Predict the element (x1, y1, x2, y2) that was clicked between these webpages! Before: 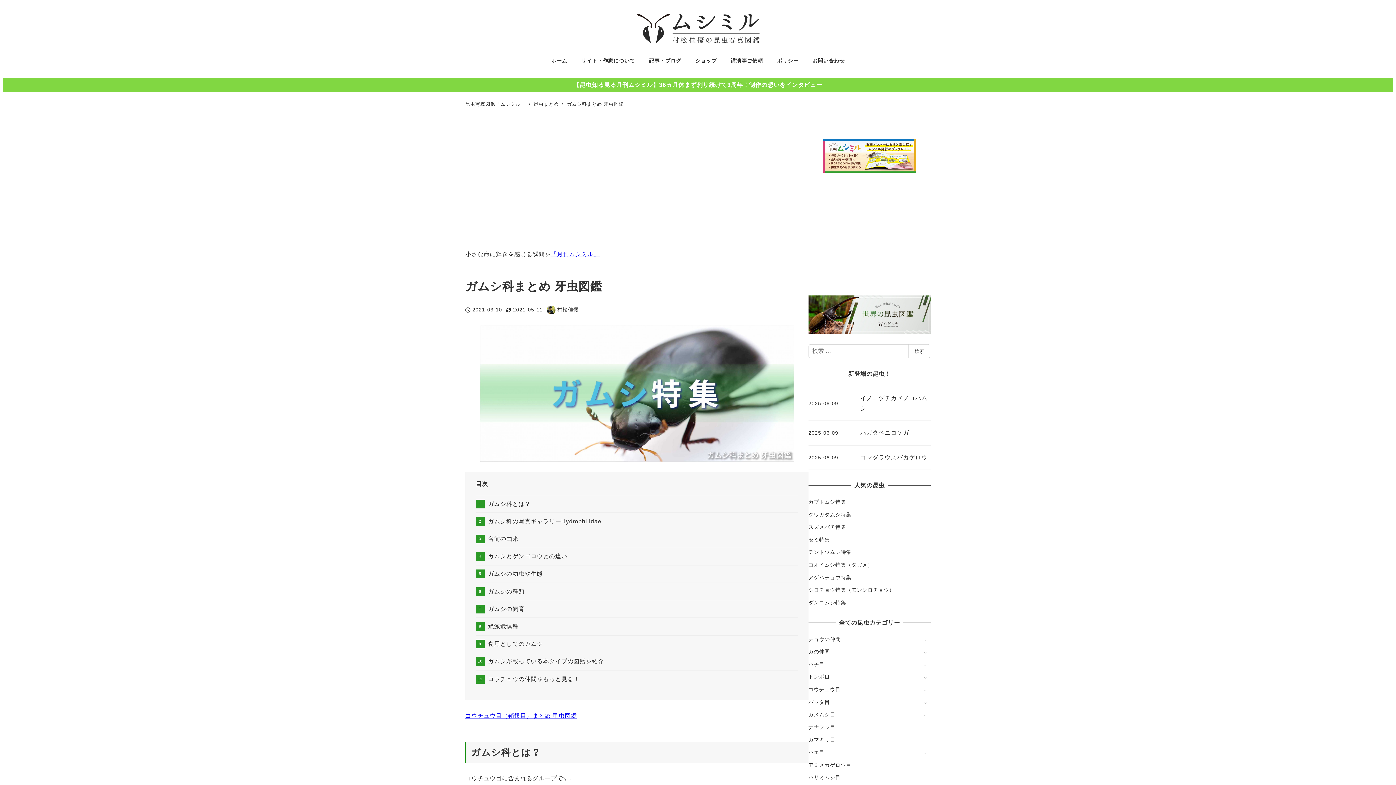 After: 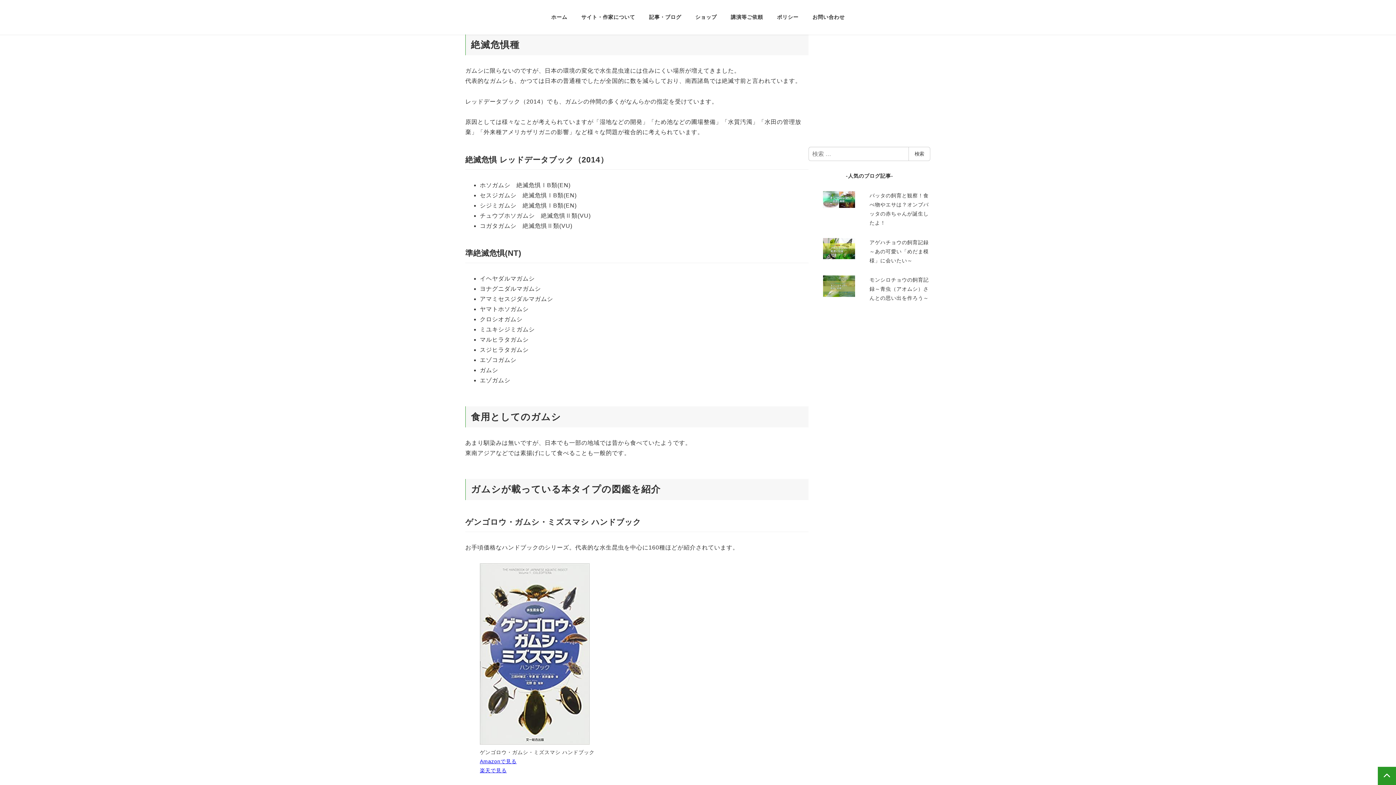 Action: label: 絶滅危惧種 bbox: (475, 618, 518, 635)